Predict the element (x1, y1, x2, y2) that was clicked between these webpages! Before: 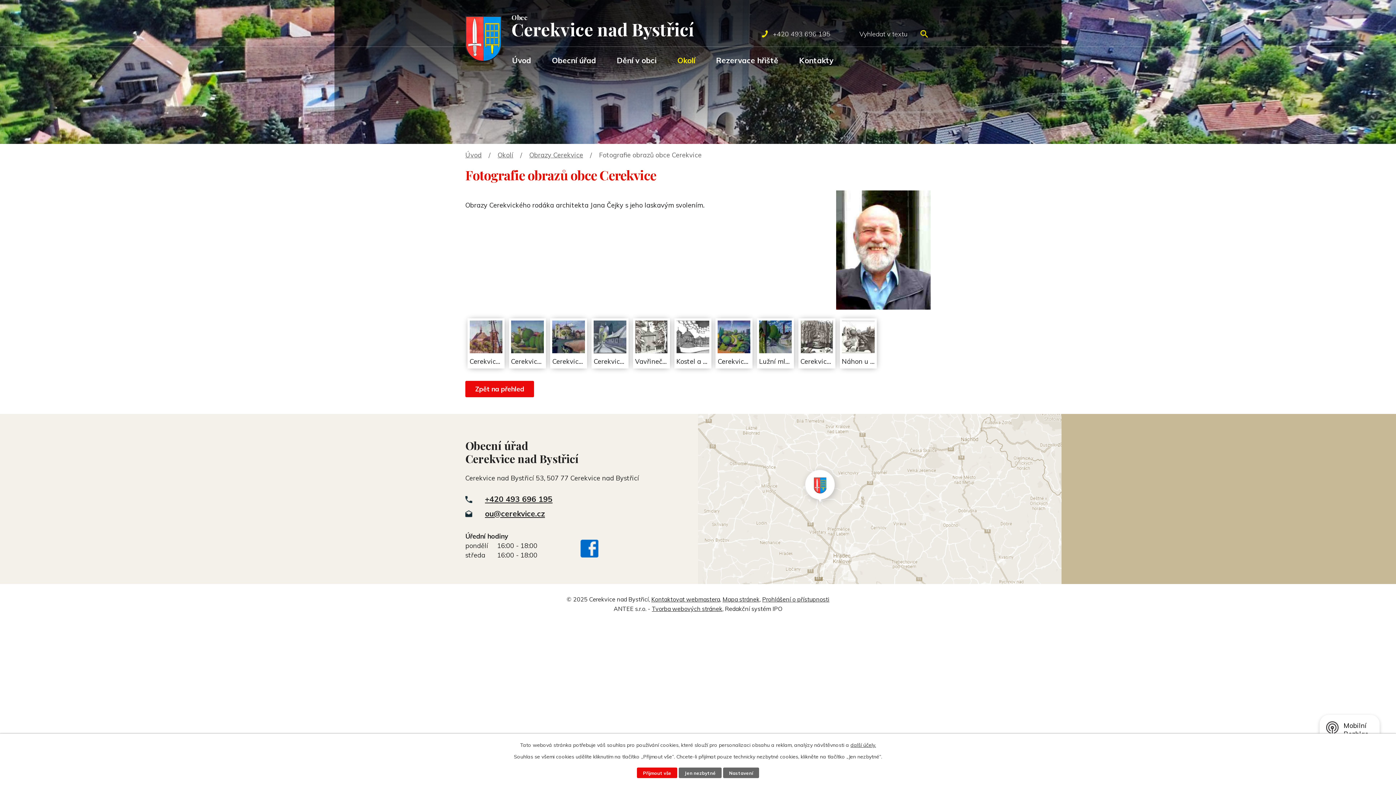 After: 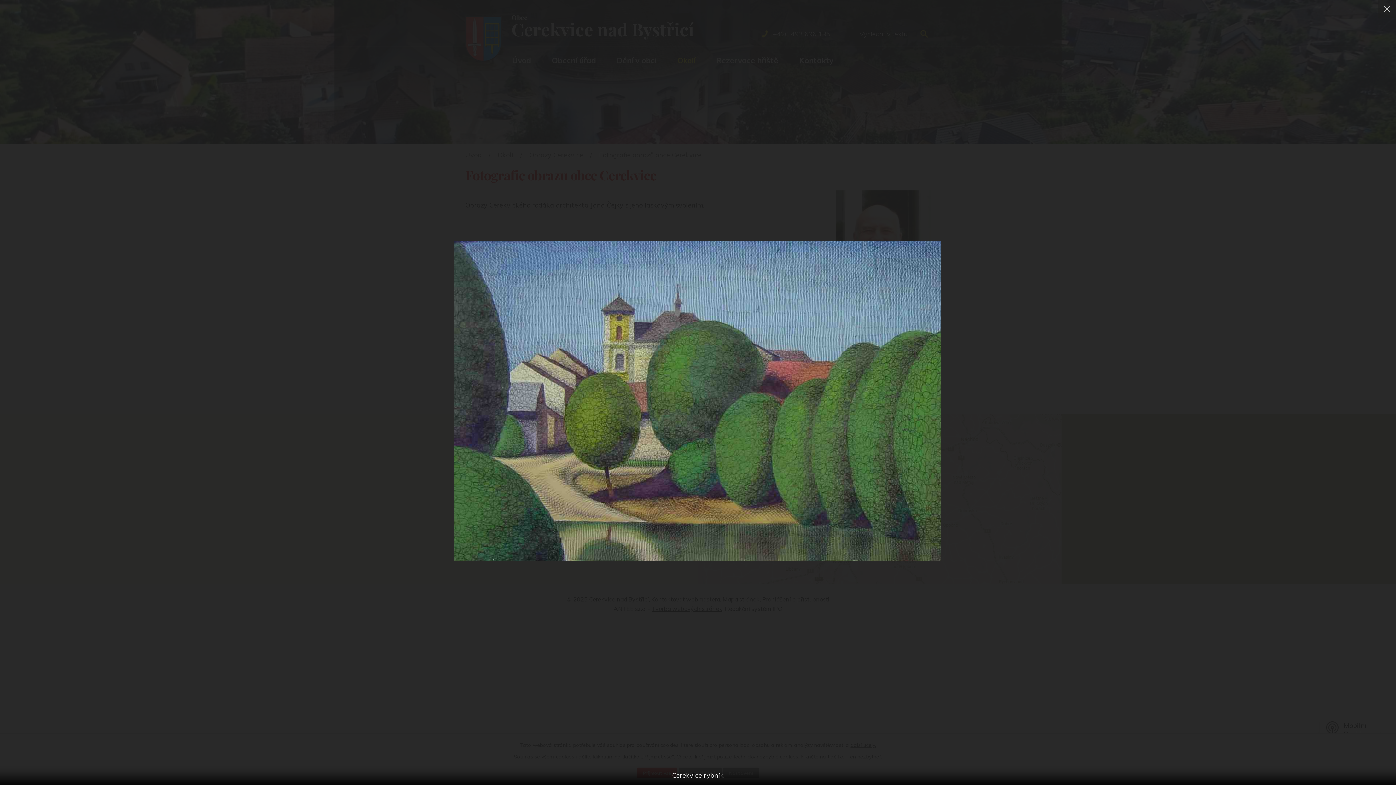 Action: bbox: (511, 320, 543, 353)